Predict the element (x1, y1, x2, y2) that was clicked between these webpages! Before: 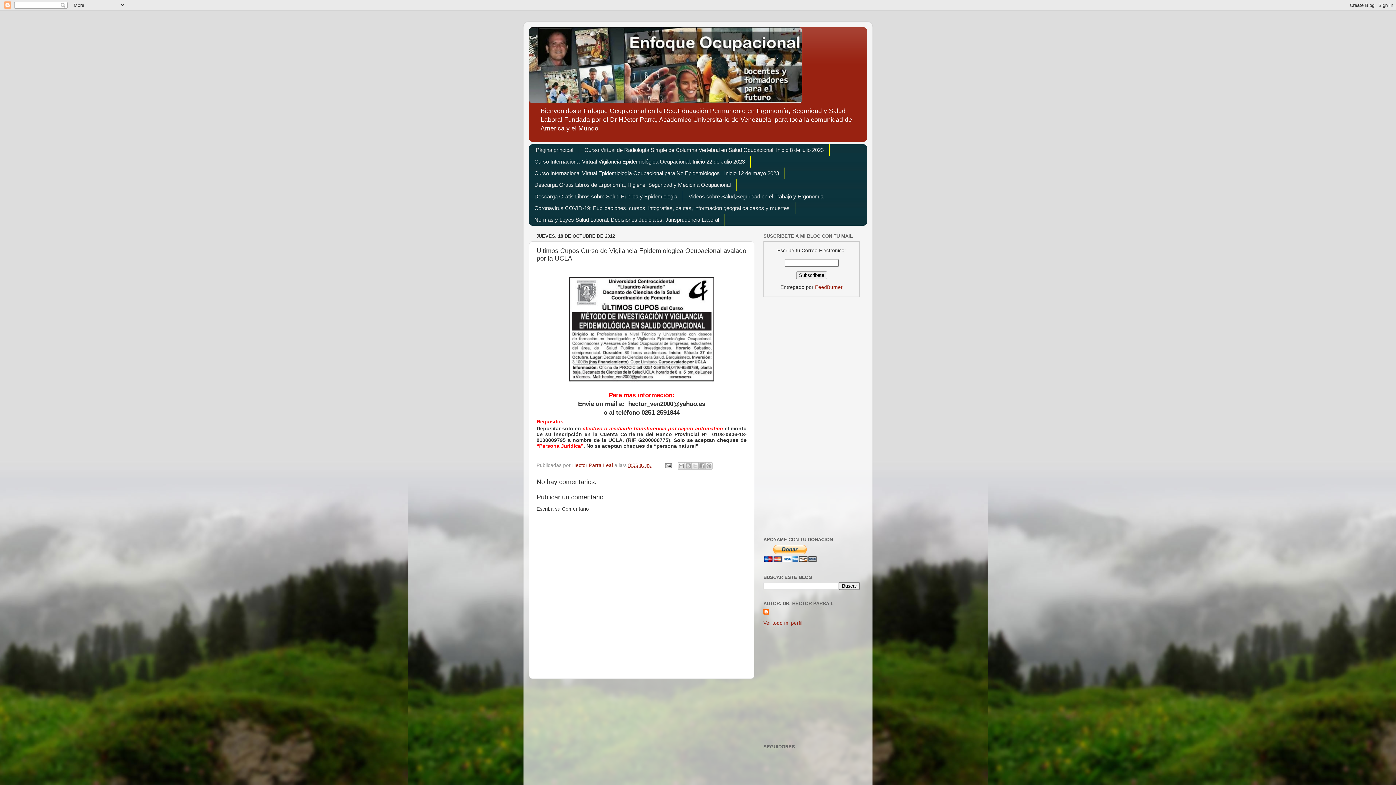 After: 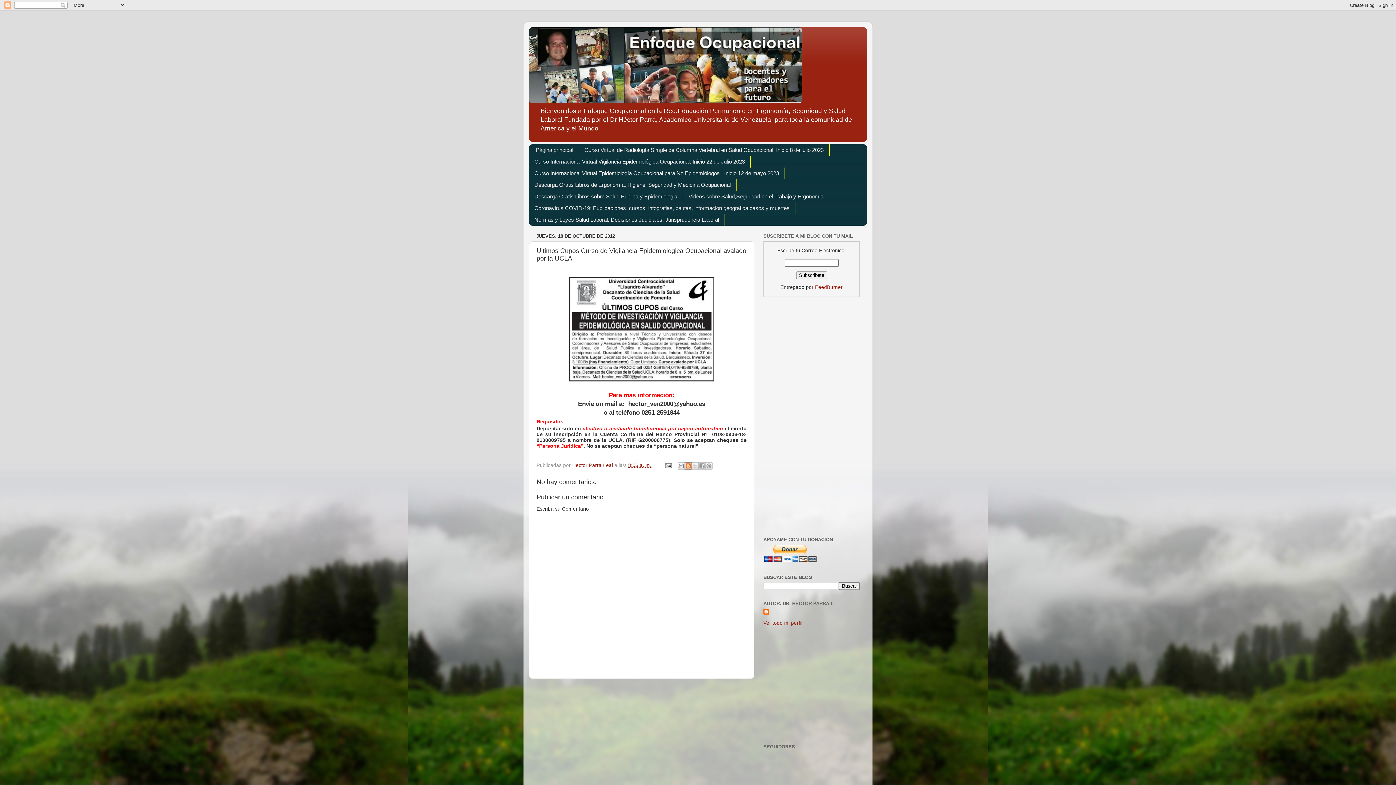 Action: bbox: (684, 462, 692, 469) label: Escribe un blog